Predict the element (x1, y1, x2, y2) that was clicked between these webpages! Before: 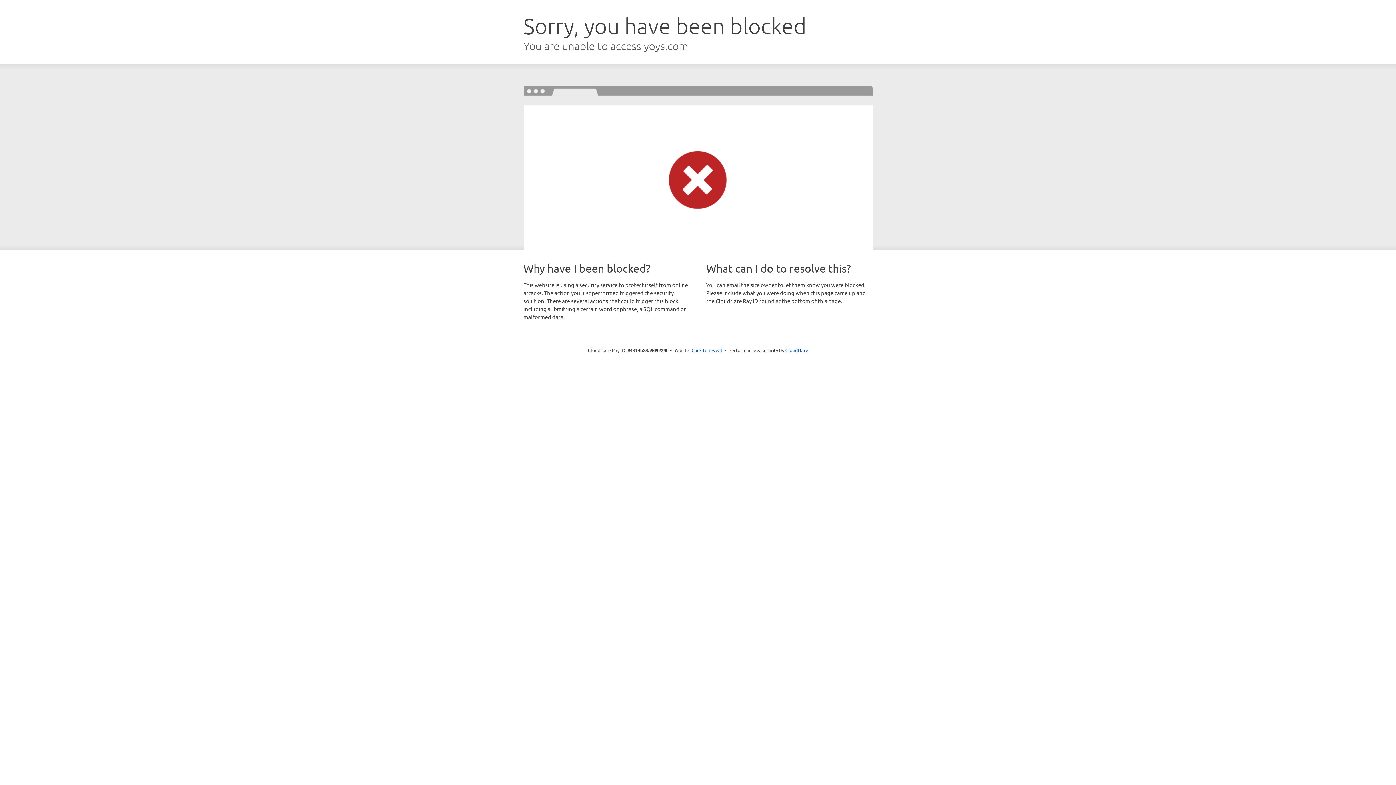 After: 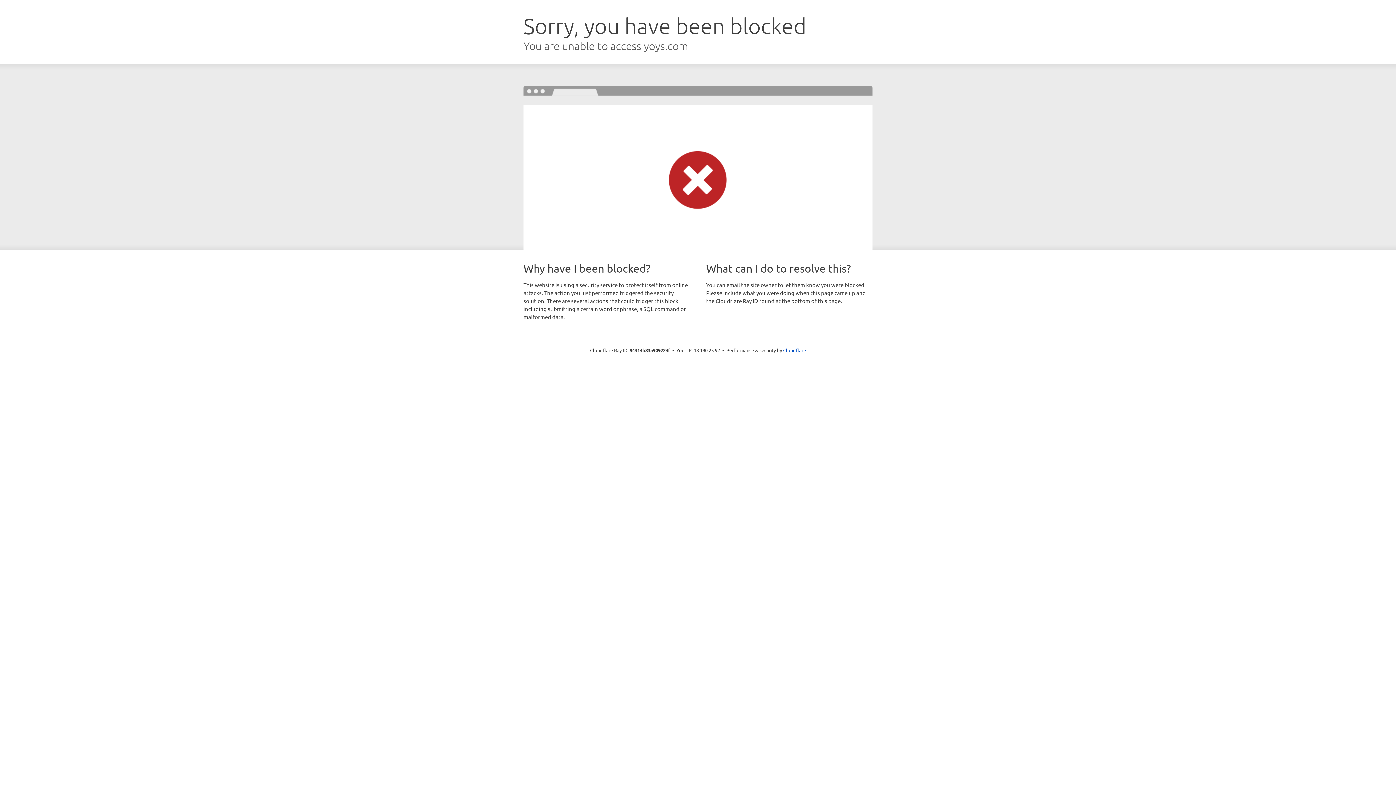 Action: bbox: (691, 346, 722, 353) label: Click to reveal